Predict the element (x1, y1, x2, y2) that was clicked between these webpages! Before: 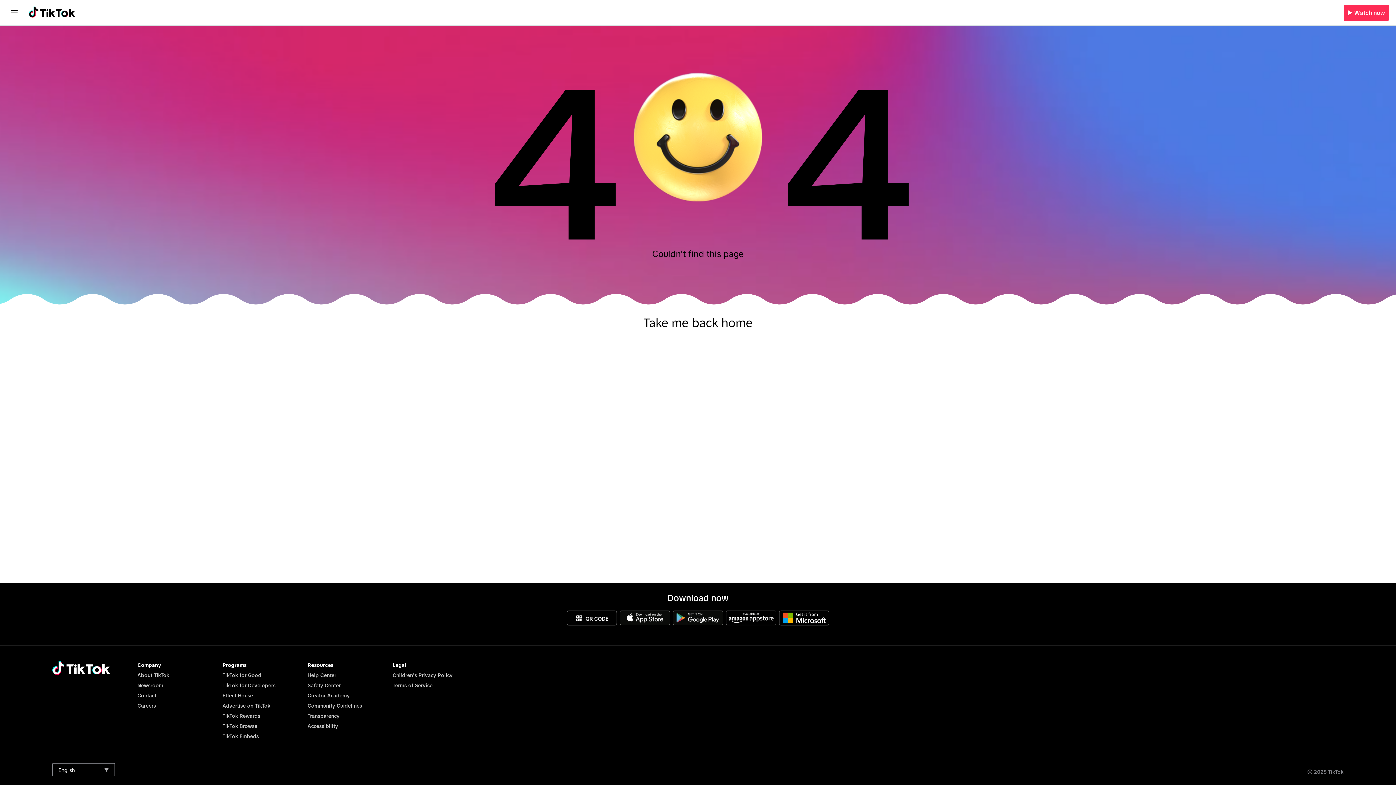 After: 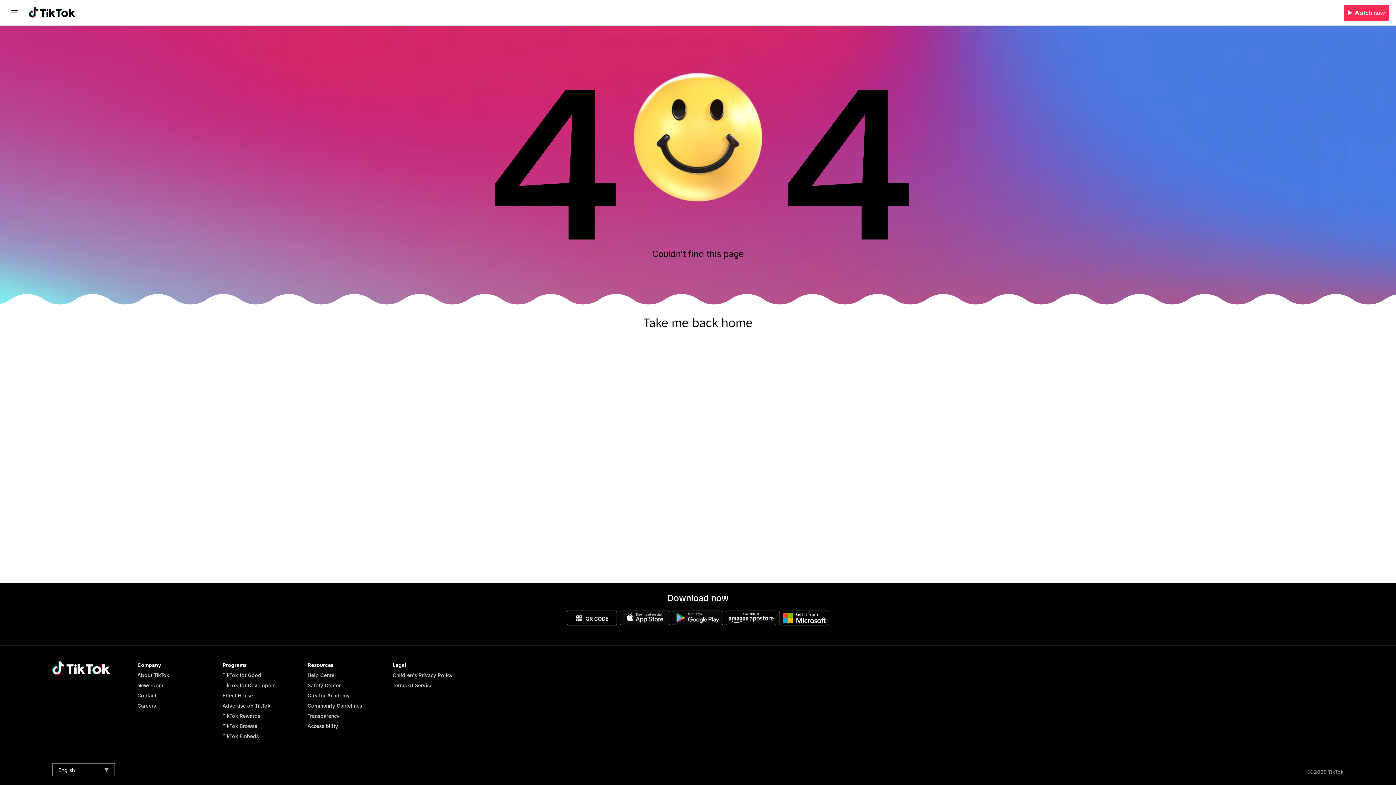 Action: bbox: (620, 610, 670, 625)